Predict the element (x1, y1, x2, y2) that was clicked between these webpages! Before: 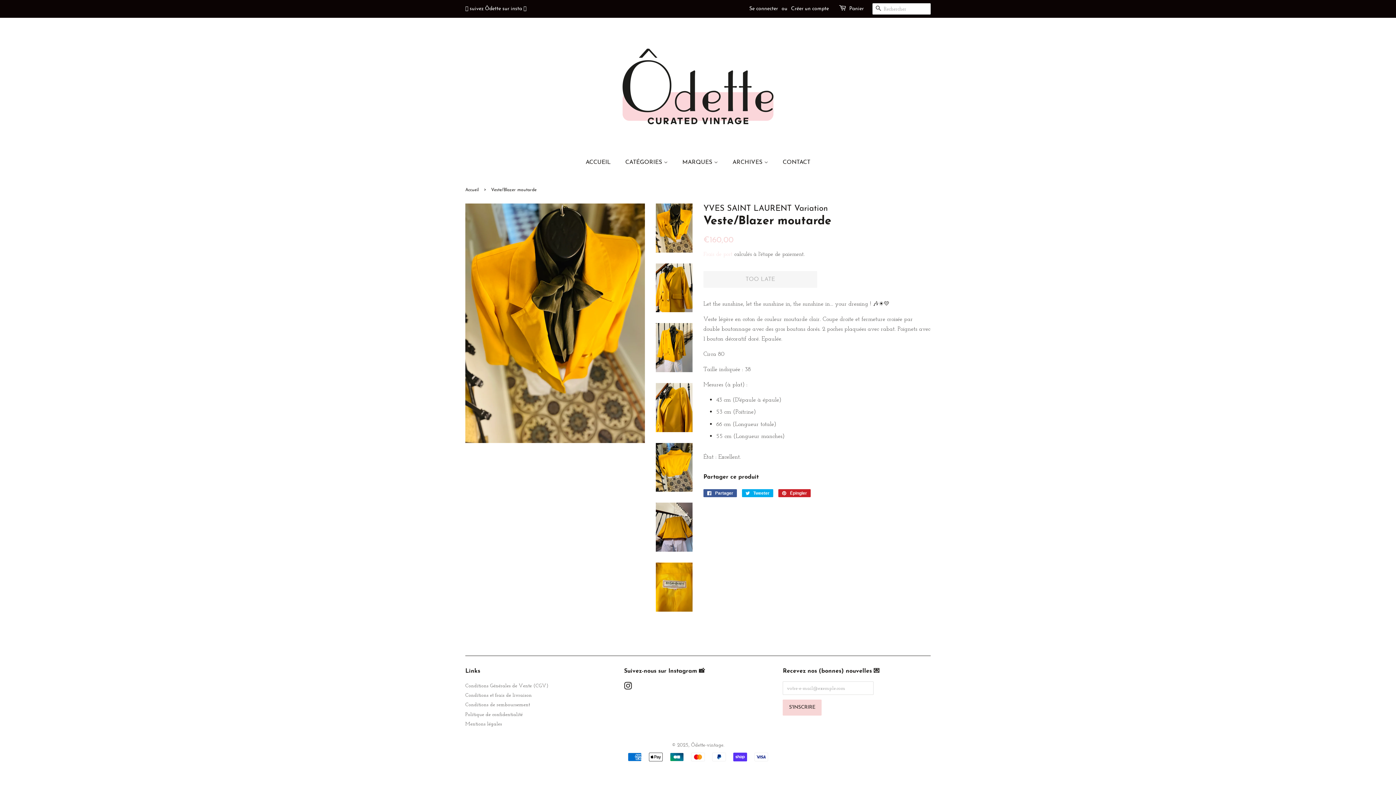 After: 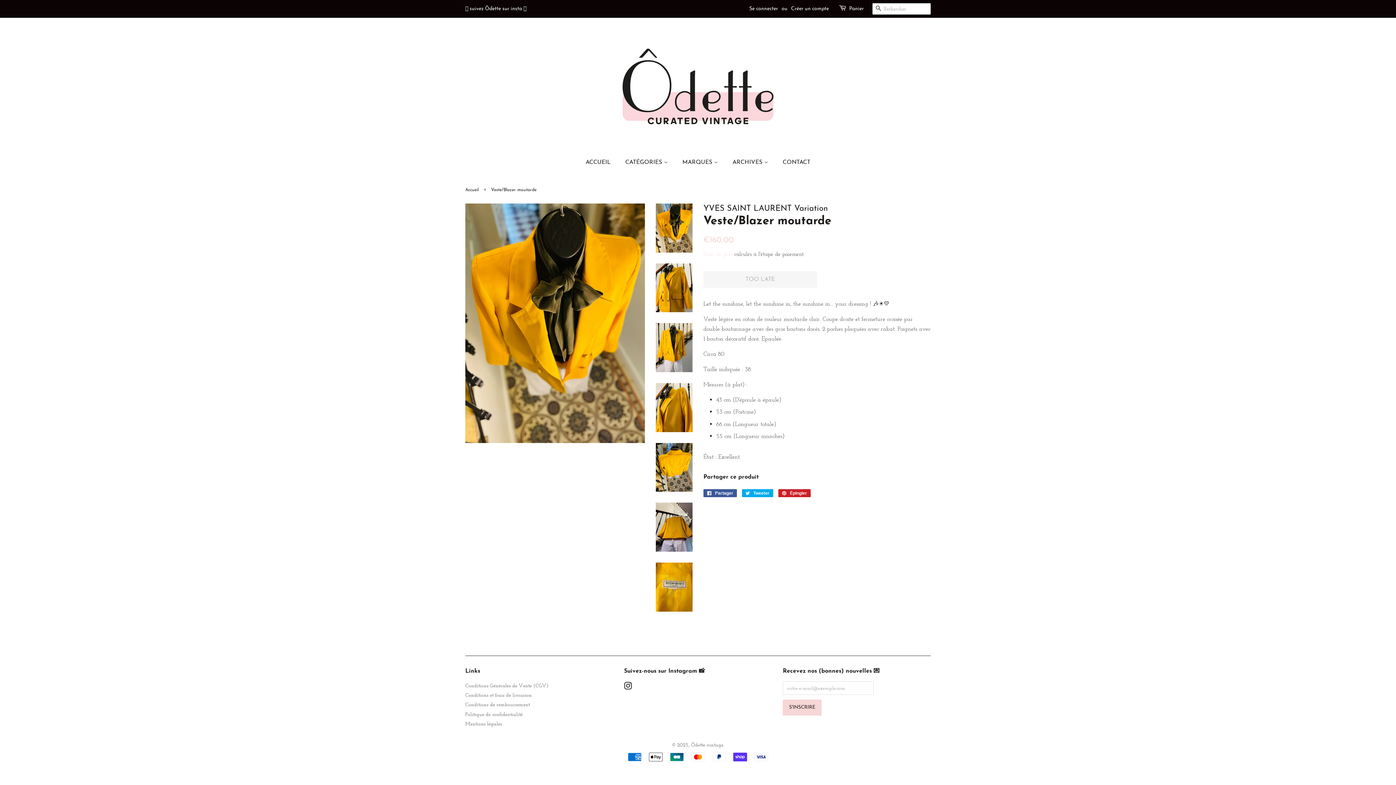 Action: bbox: (656, 203, 692, 252)